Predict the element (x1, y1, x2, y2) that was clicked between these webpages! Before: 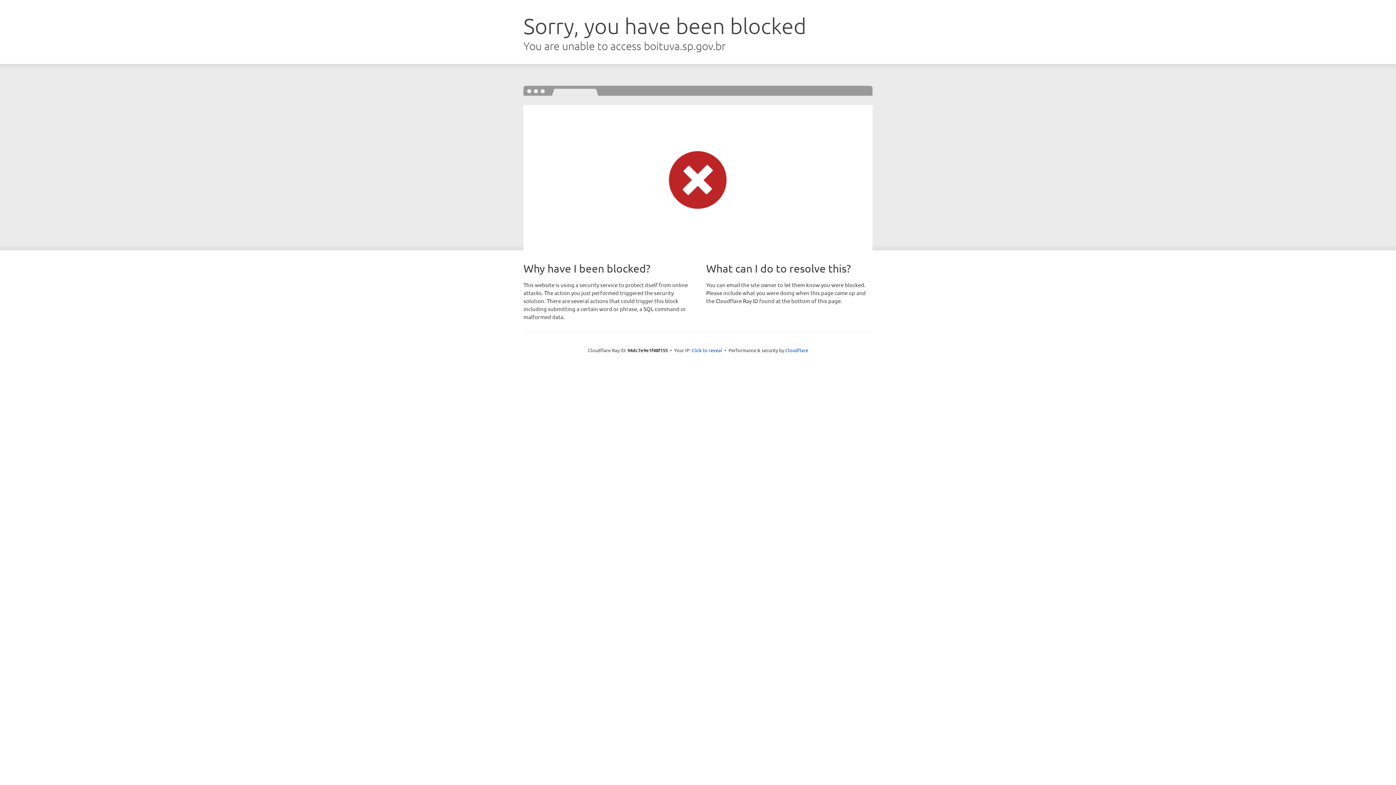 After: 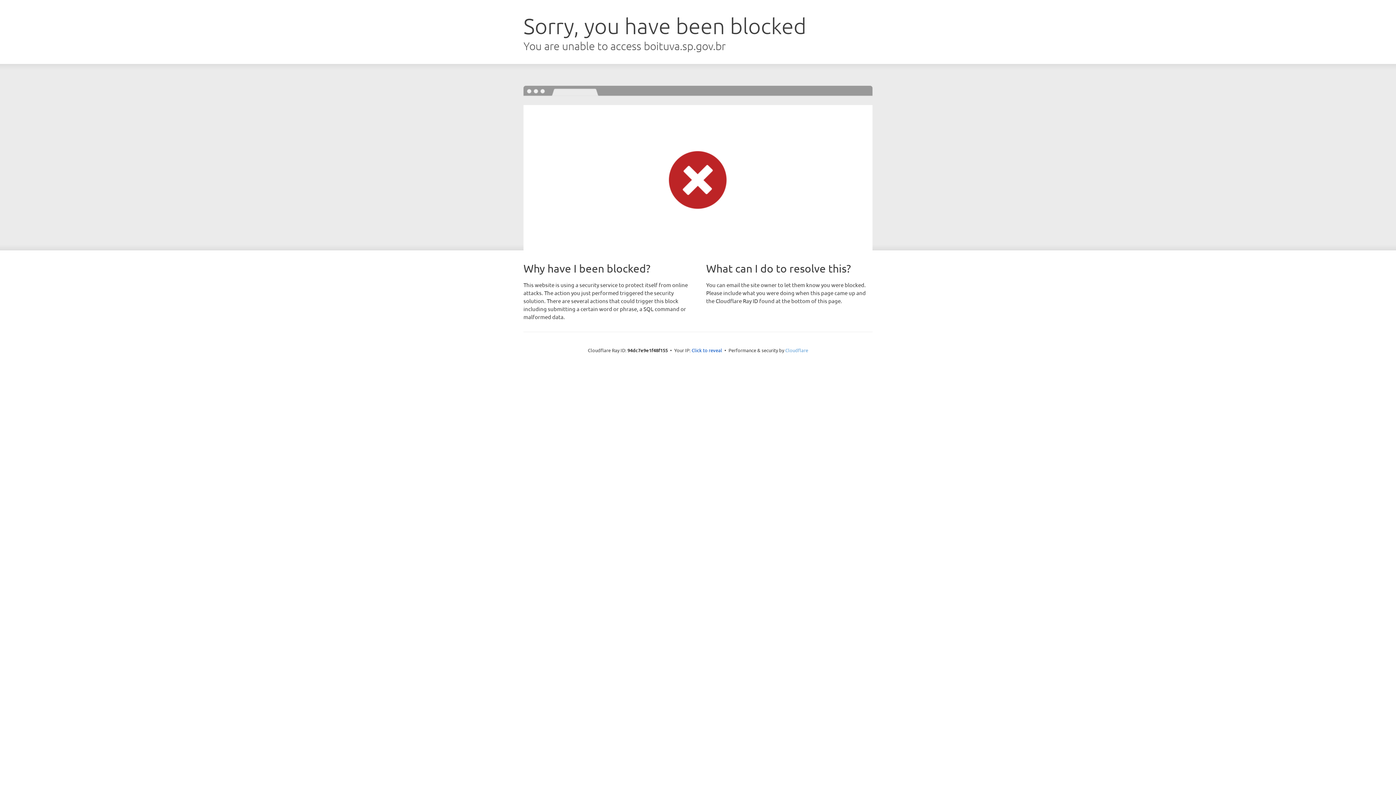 Action: label: Cloudflare bbox: (785, 347, 808, 353)